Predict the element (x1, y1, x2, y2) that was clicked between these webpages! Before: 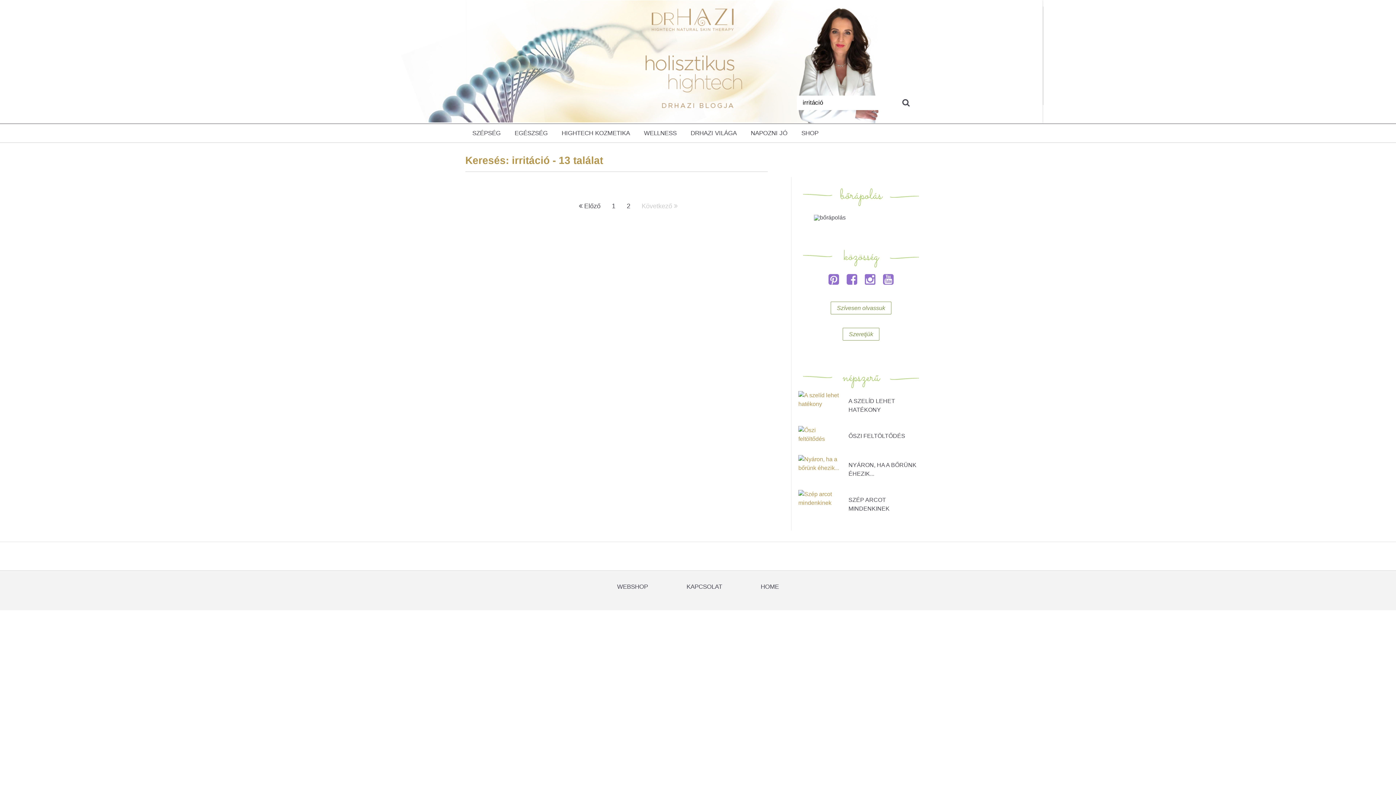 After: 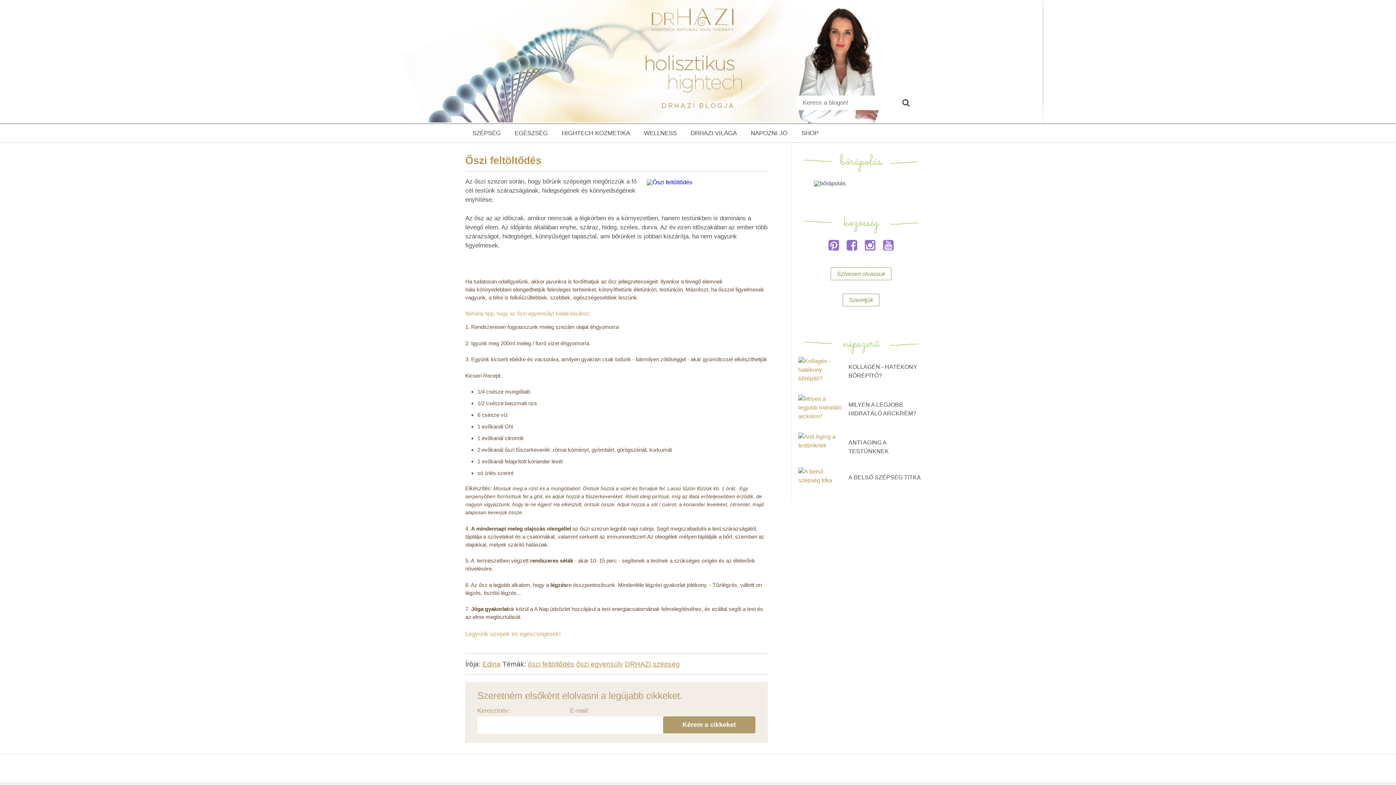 Action: label: ŐSZI FELTÖLTŐDÉS bbox: (848, 433, 905, 439)